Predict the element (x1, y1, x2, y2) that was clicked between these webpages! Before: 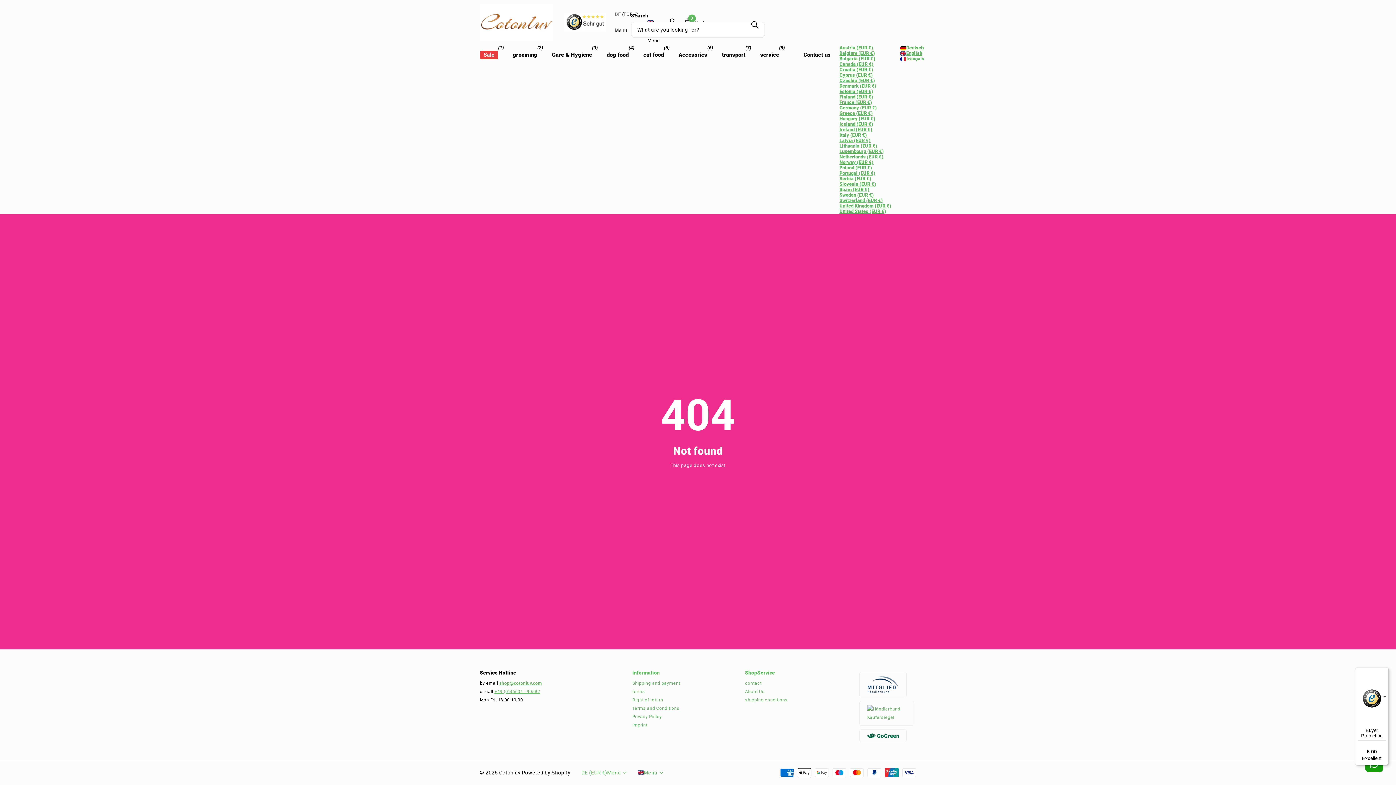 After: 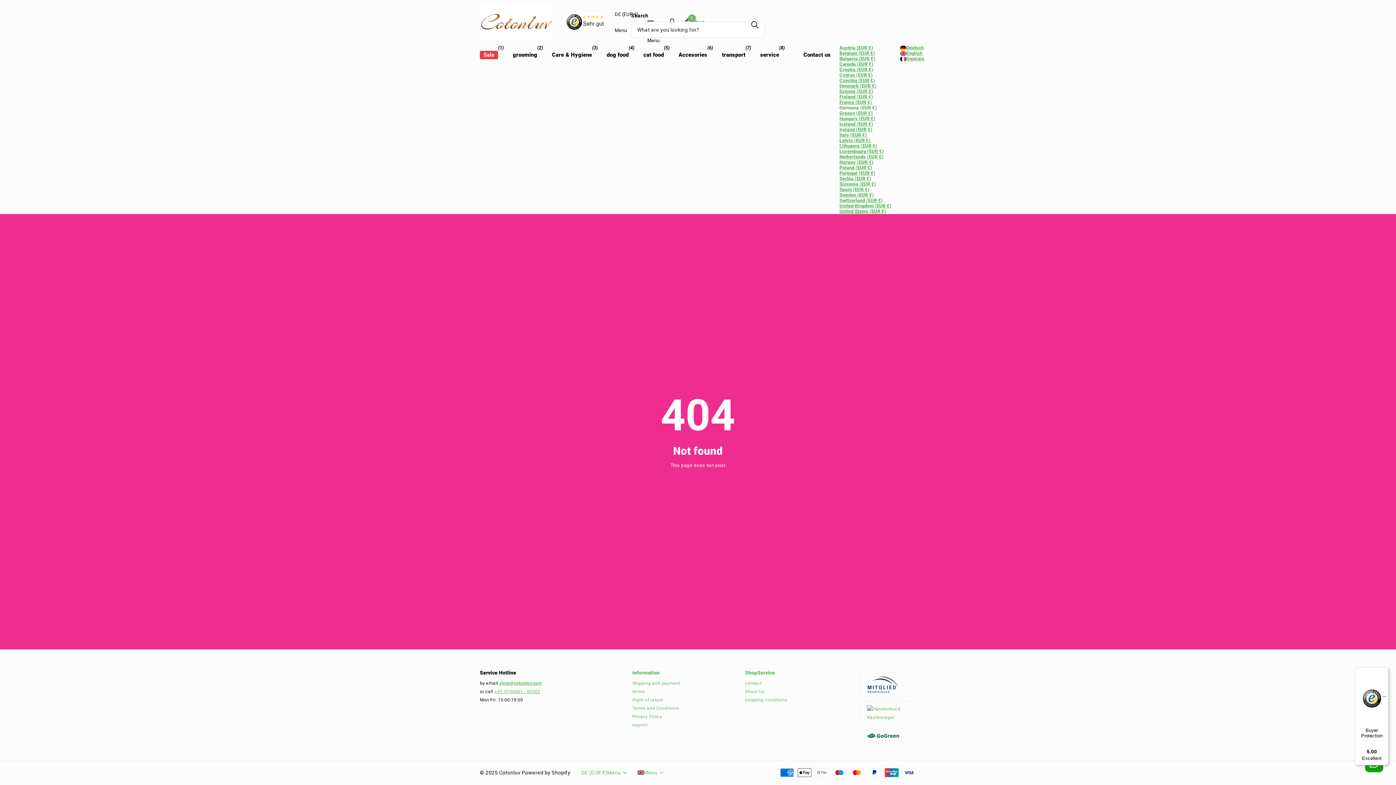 Action: bbox: (637, 768, 663, 778) label: Menu